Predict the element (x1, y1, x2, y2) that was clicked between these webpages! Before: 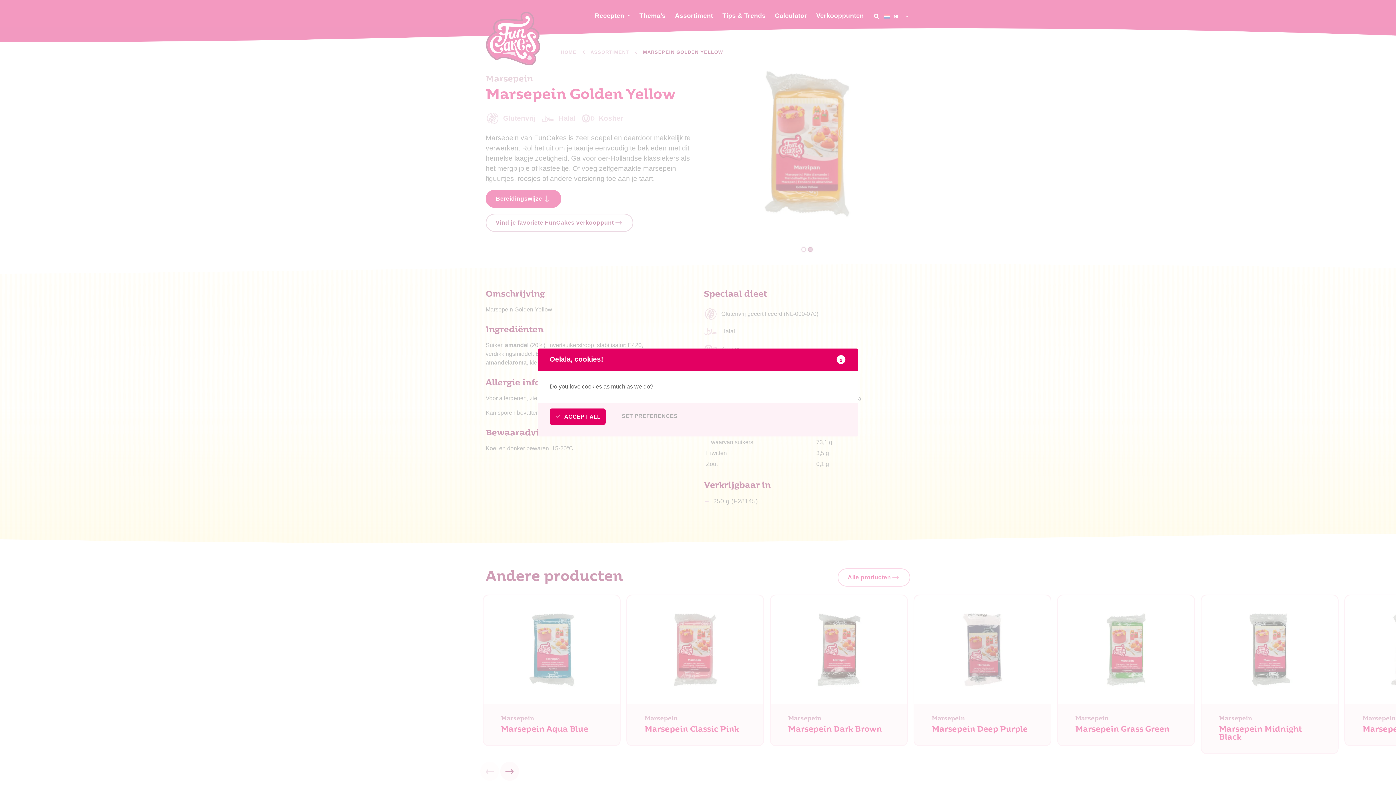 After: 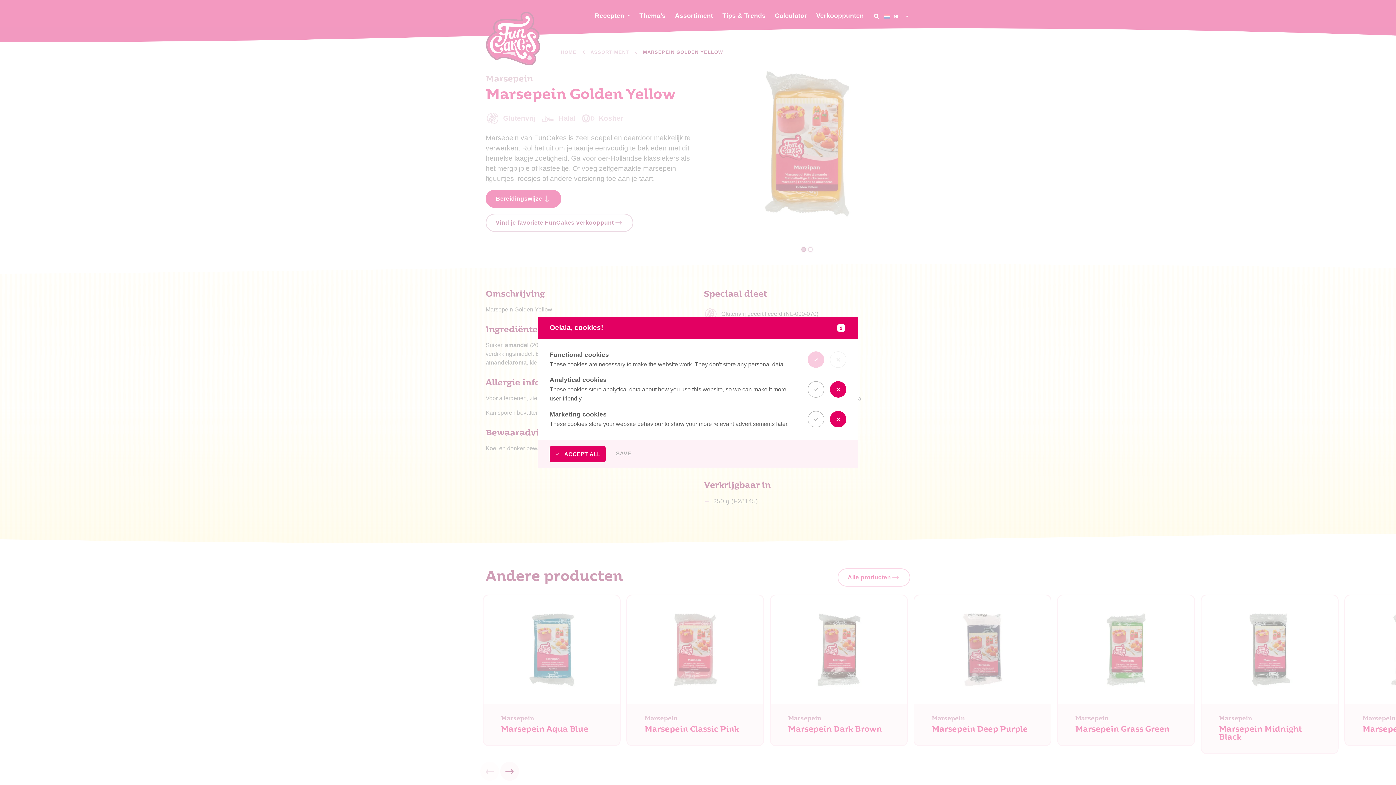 Action: bbox: (617, 408, 688, 430) label: SET PREFERENCES